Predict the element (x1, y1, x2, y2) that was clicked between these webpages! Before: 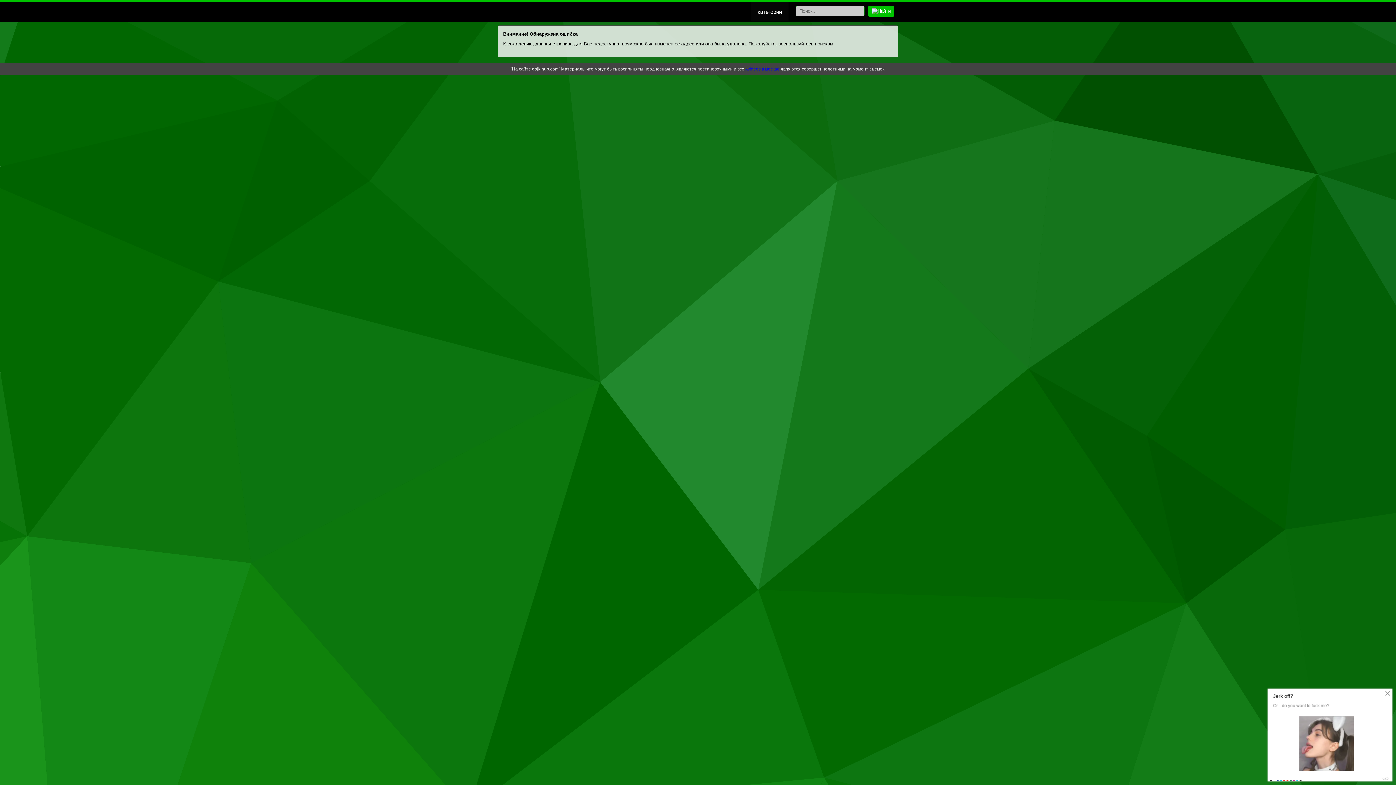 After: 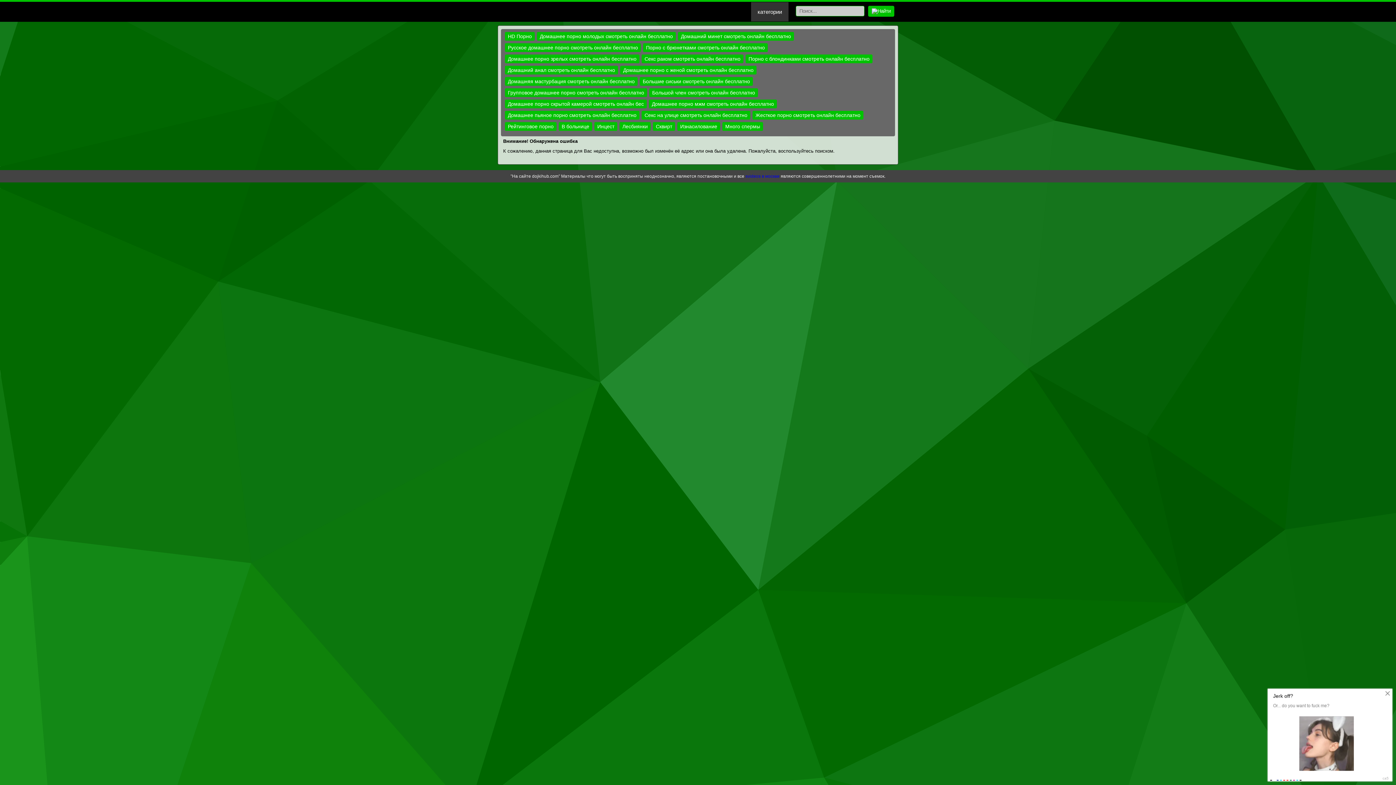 Action: bbox: (751, 2, 788, 21) label: категории